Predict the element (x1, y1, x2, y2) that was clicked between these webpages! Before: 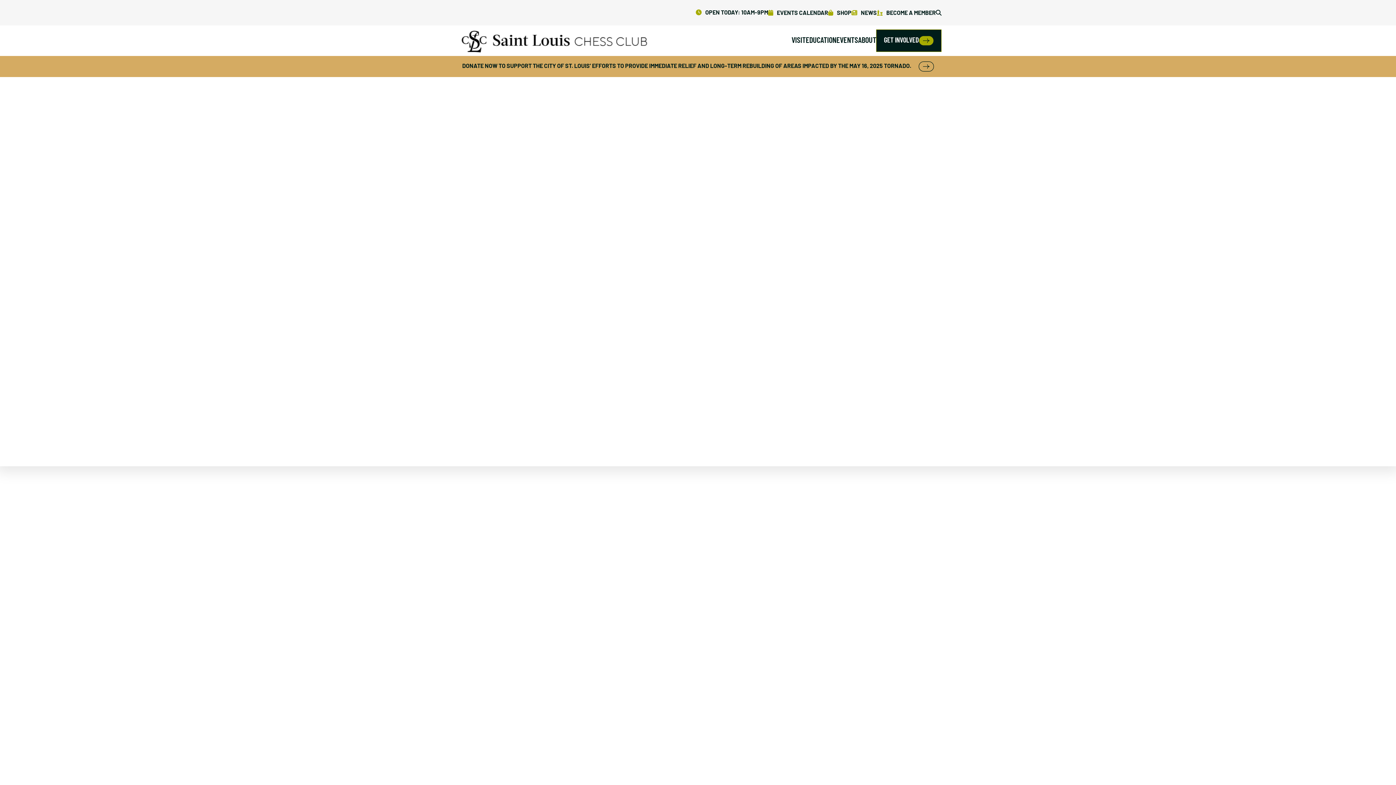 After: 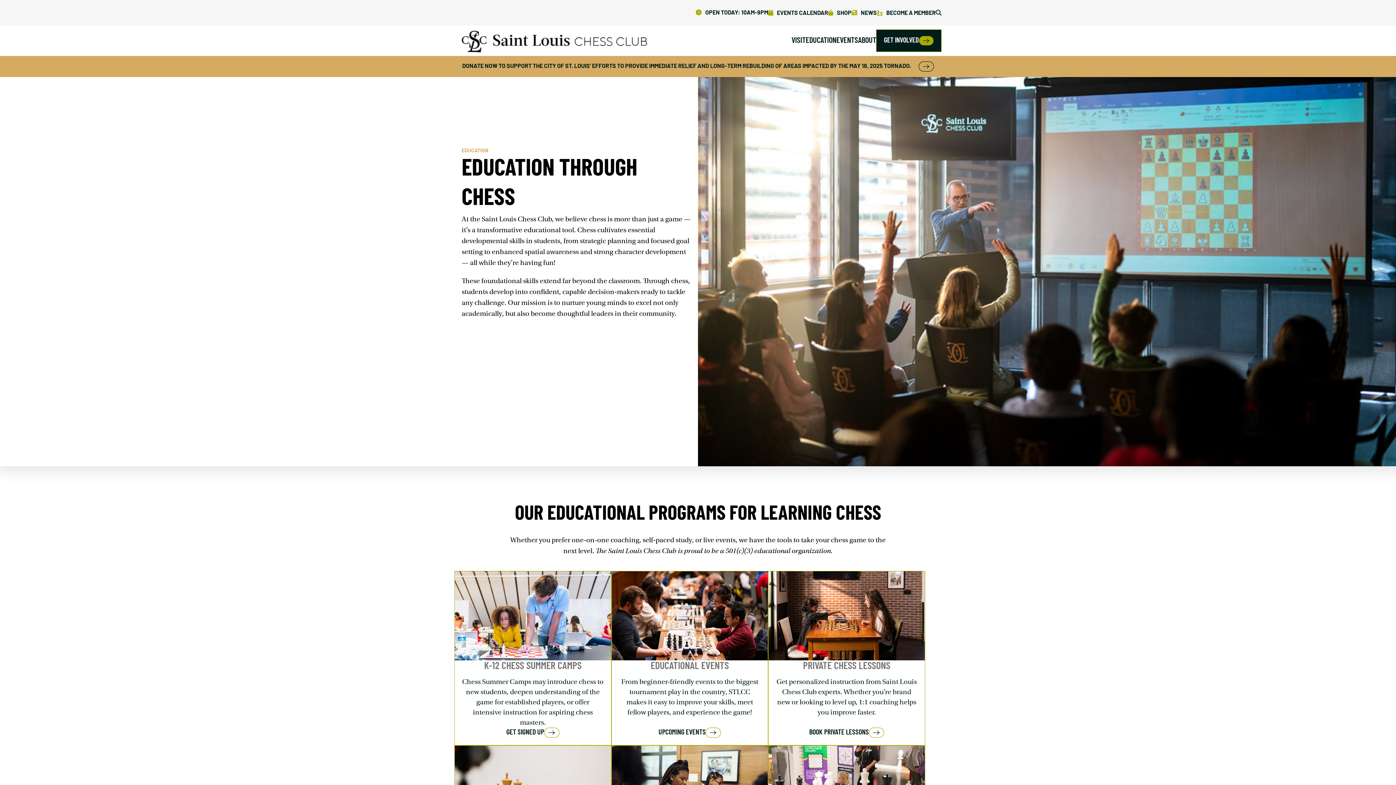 Action: label: EDUCATION bbox: (805, 34, 836, 46)